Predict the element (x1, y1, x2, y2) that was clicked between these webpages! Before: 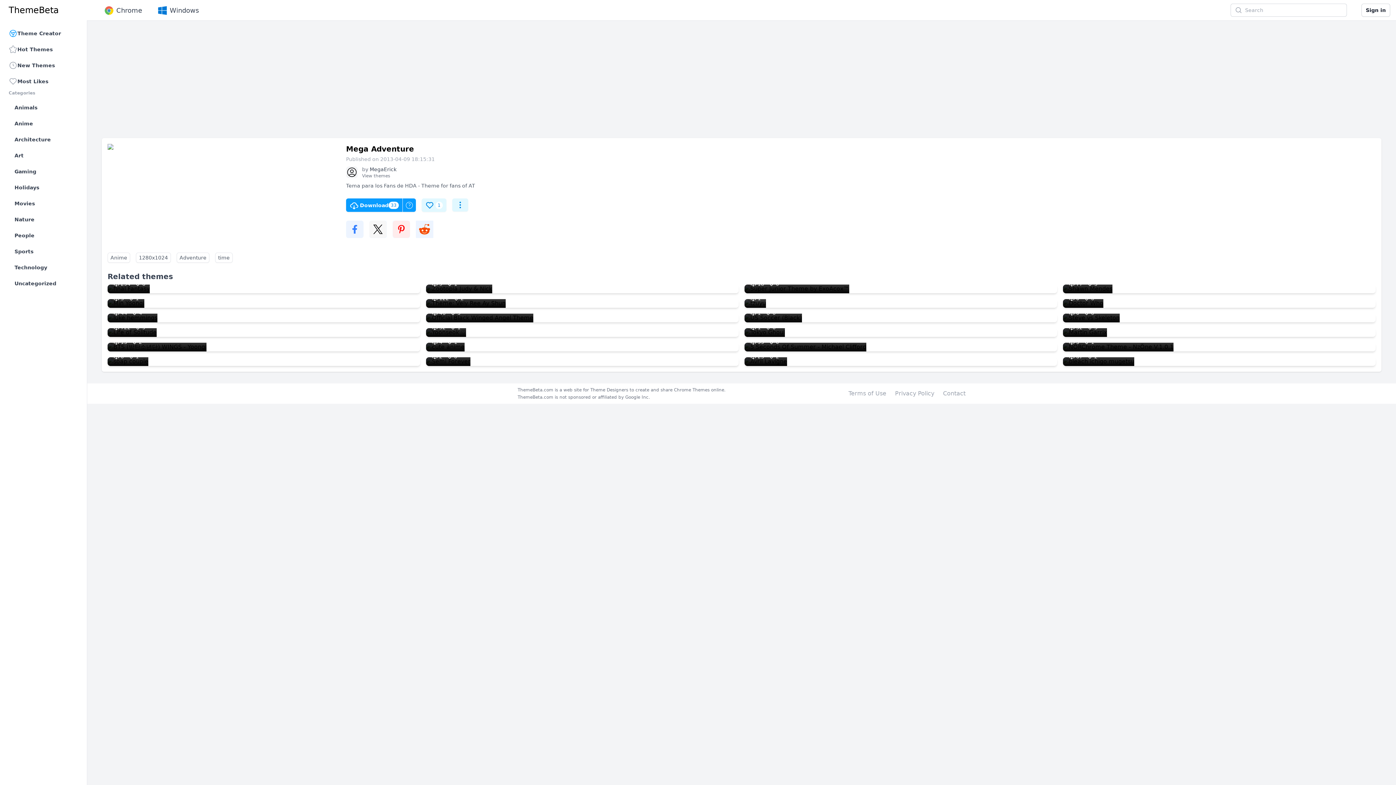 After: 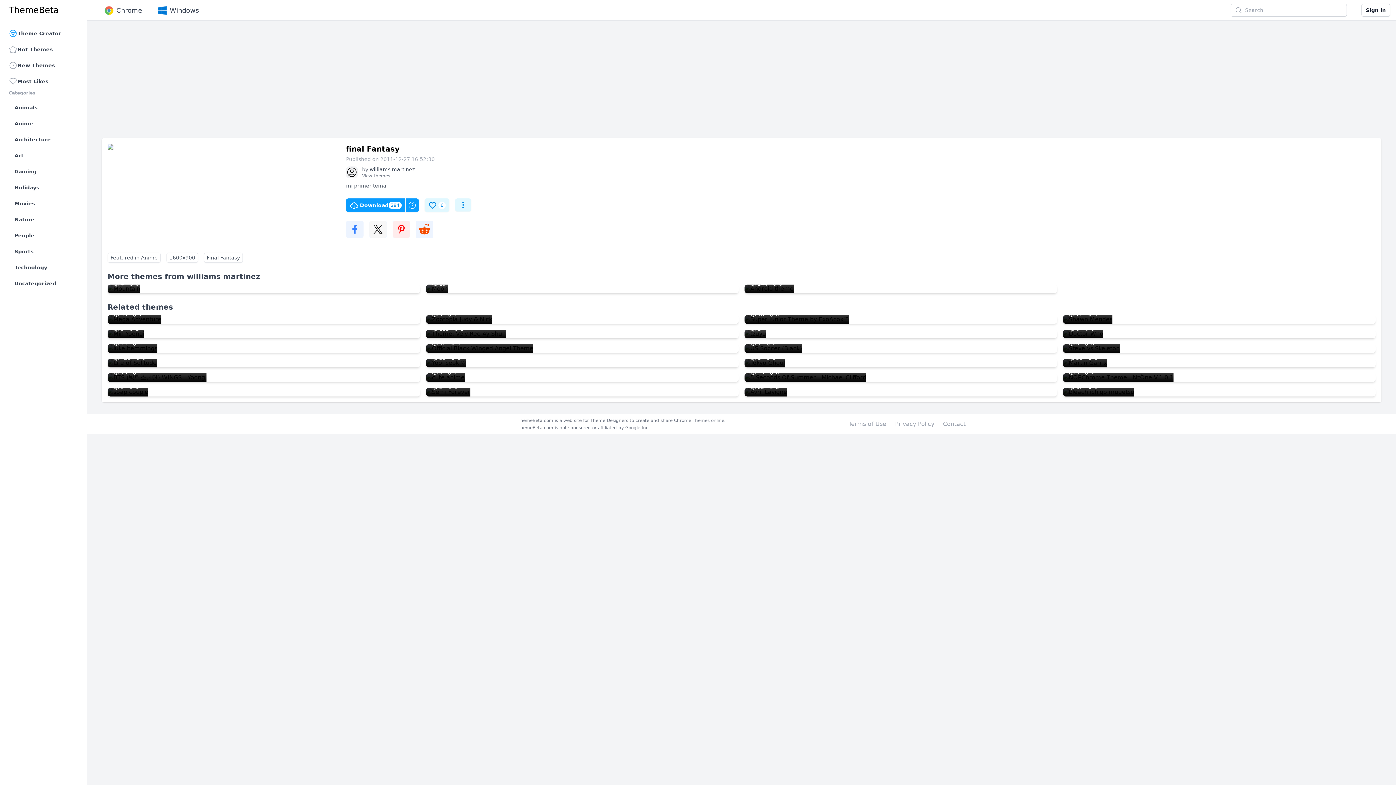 Action: bbox: (107, 284, 149, 293) label: final Fantasy
294
6